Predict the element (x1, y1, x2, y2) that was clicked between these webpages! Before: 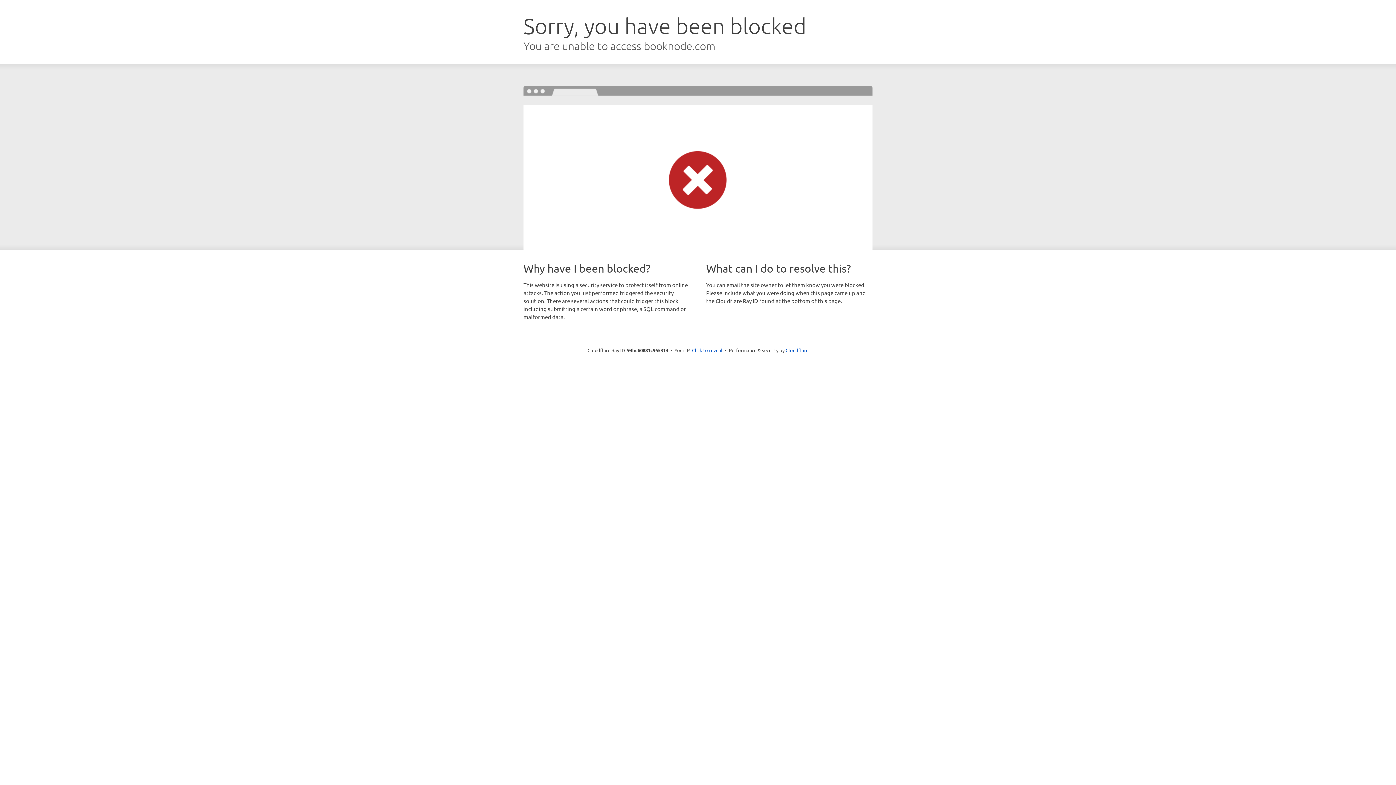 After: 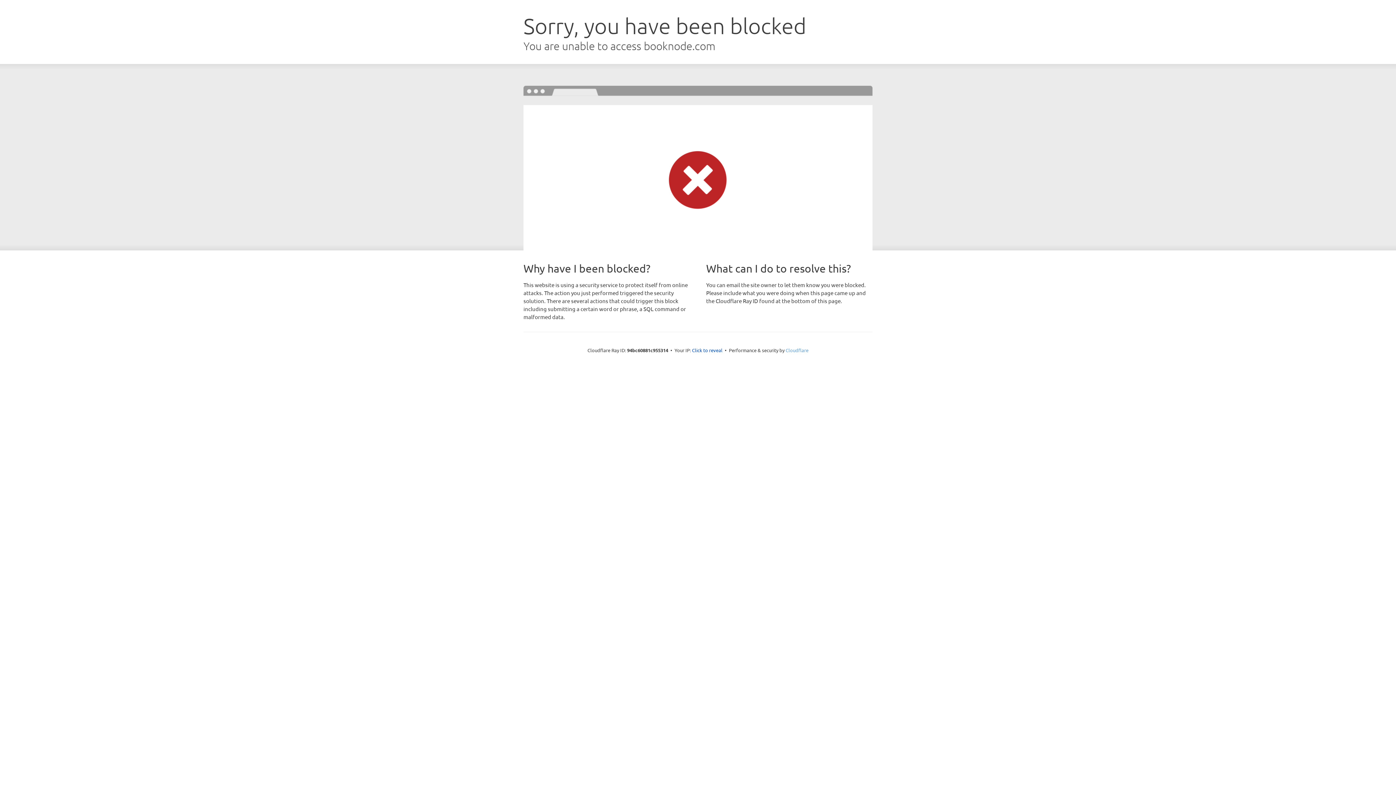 Action: label: Cloudflare bbox: (785, 347, 808, 353)